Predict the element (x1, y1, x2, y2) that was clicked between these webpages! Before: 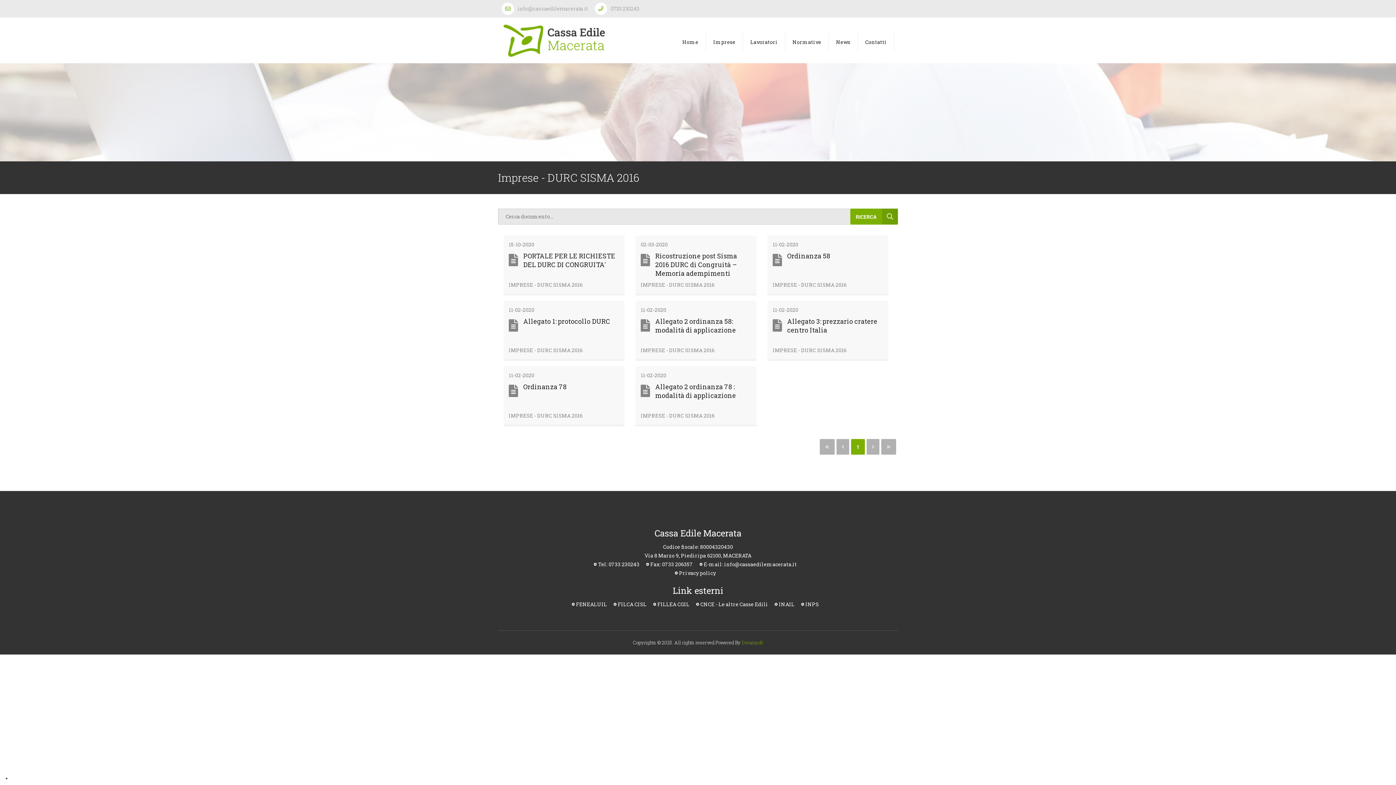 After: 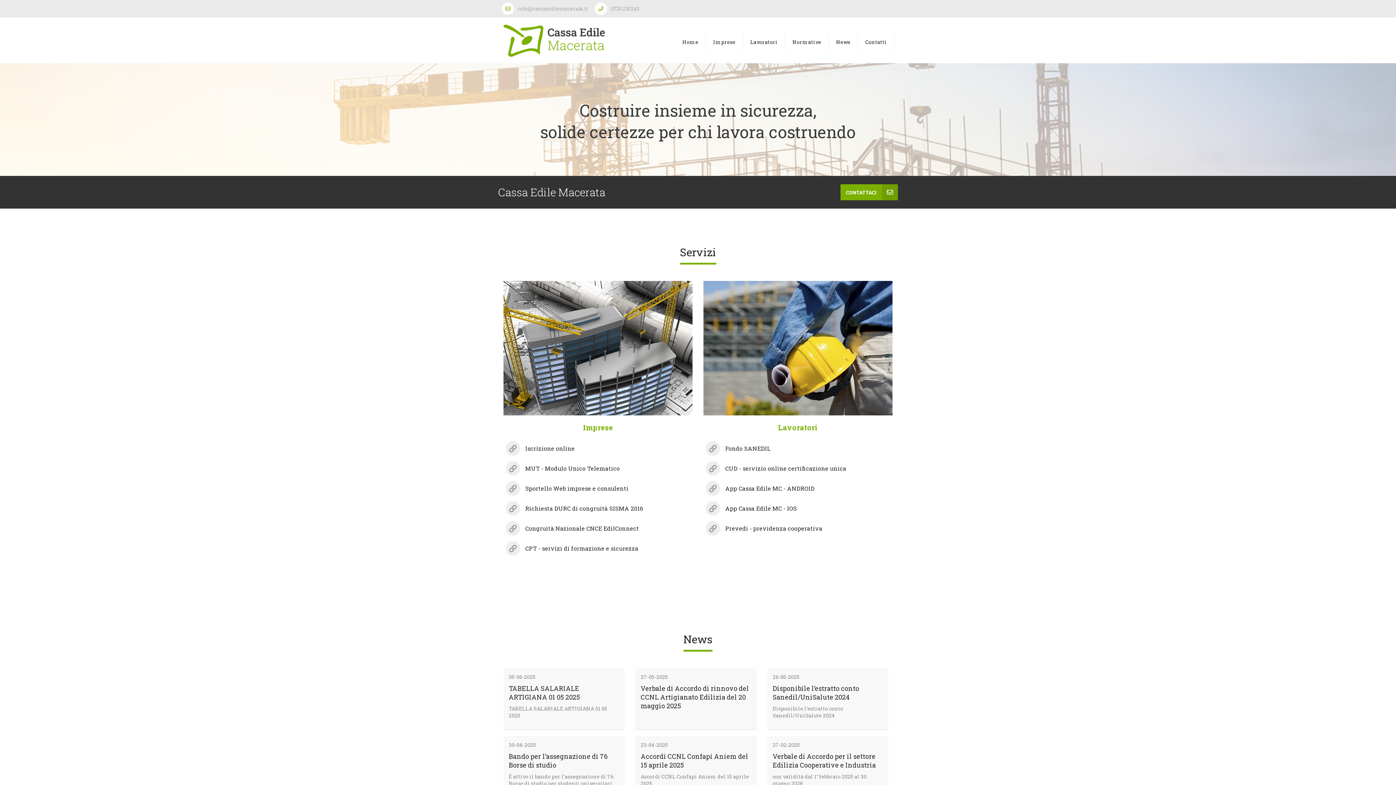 Action: label: Home bbox: (682, 38, 698, 45)